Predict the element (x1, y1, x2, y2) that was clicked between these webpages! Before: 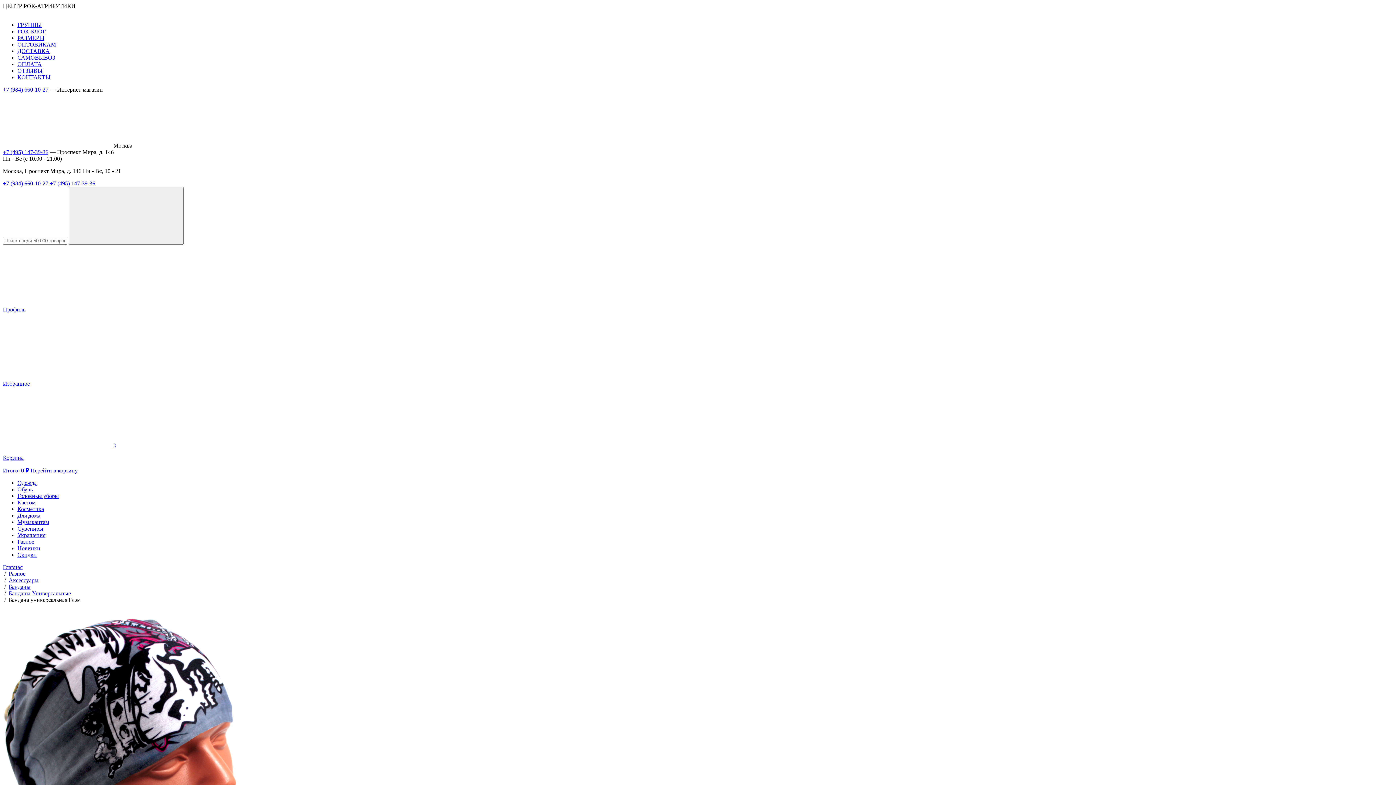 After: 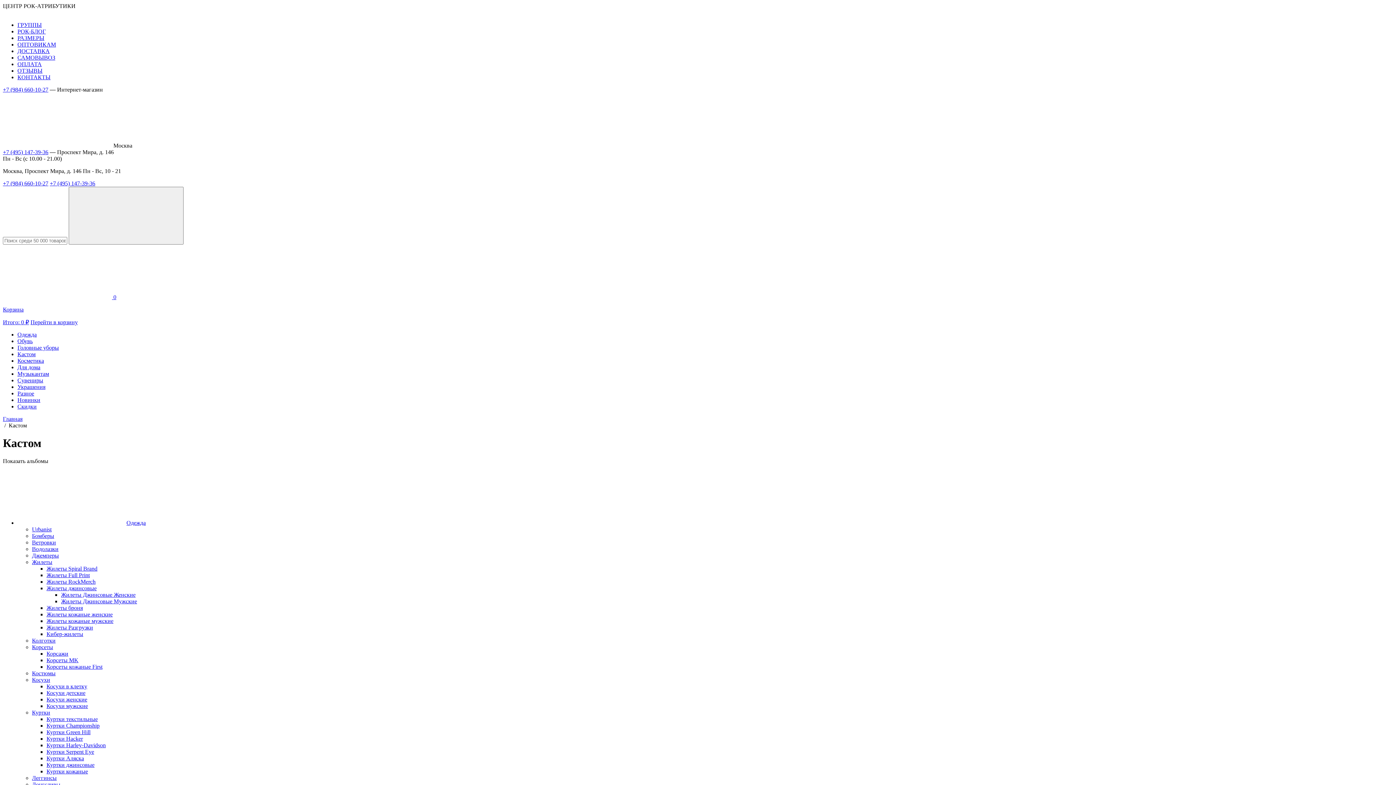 Action: bbox: (17, 499, 35, 505) label: Кастом